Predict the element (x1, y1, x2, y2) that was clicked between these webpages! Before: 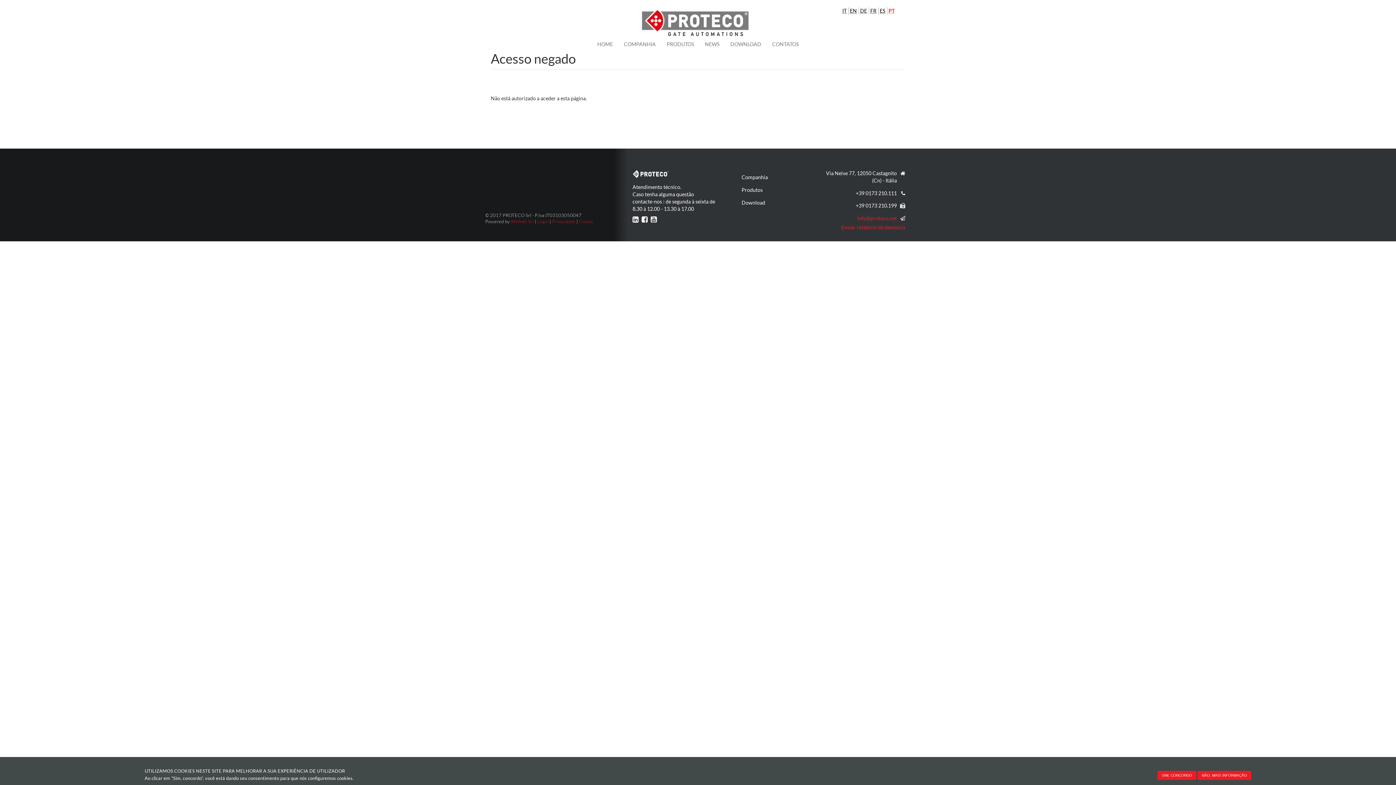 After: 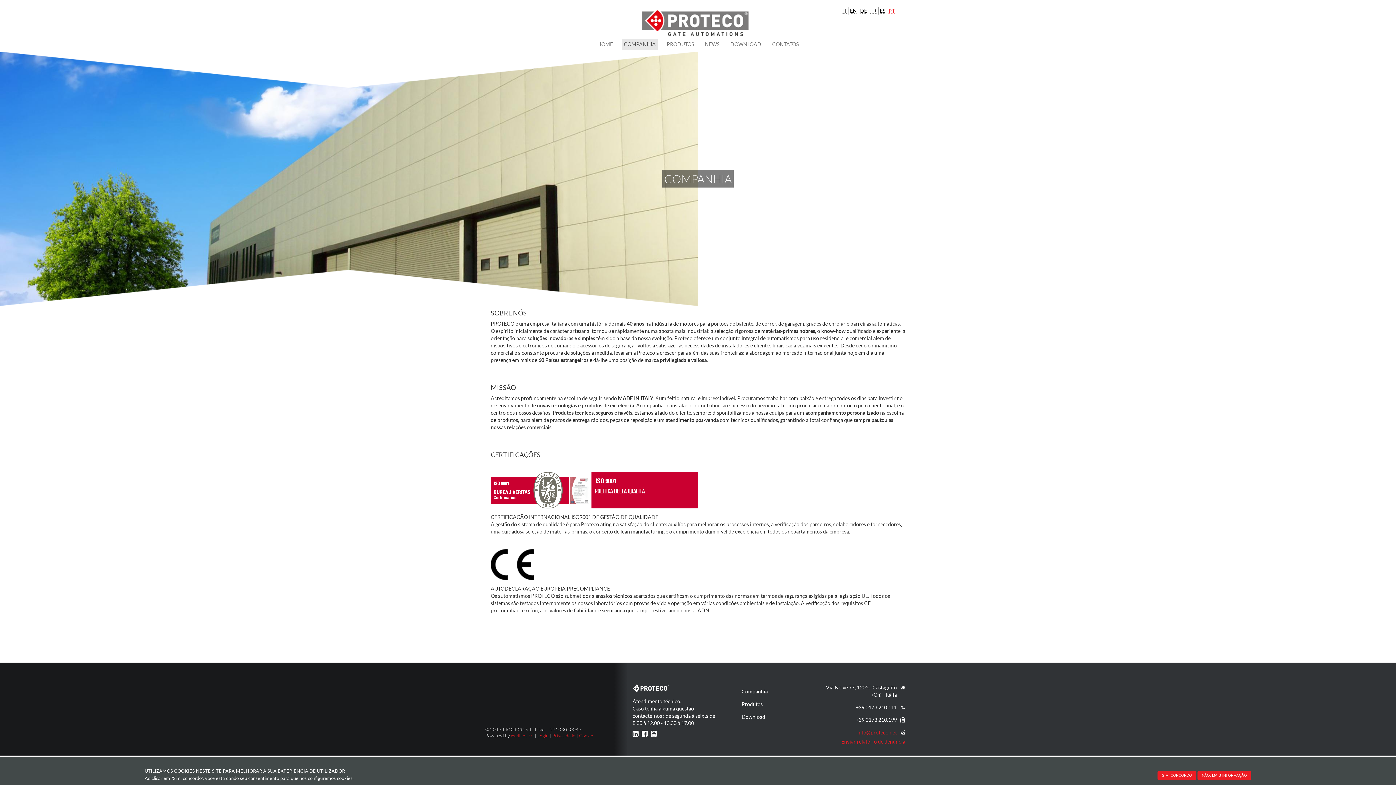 Action: bbox: (741, 174, 767, 180) label: Companhia